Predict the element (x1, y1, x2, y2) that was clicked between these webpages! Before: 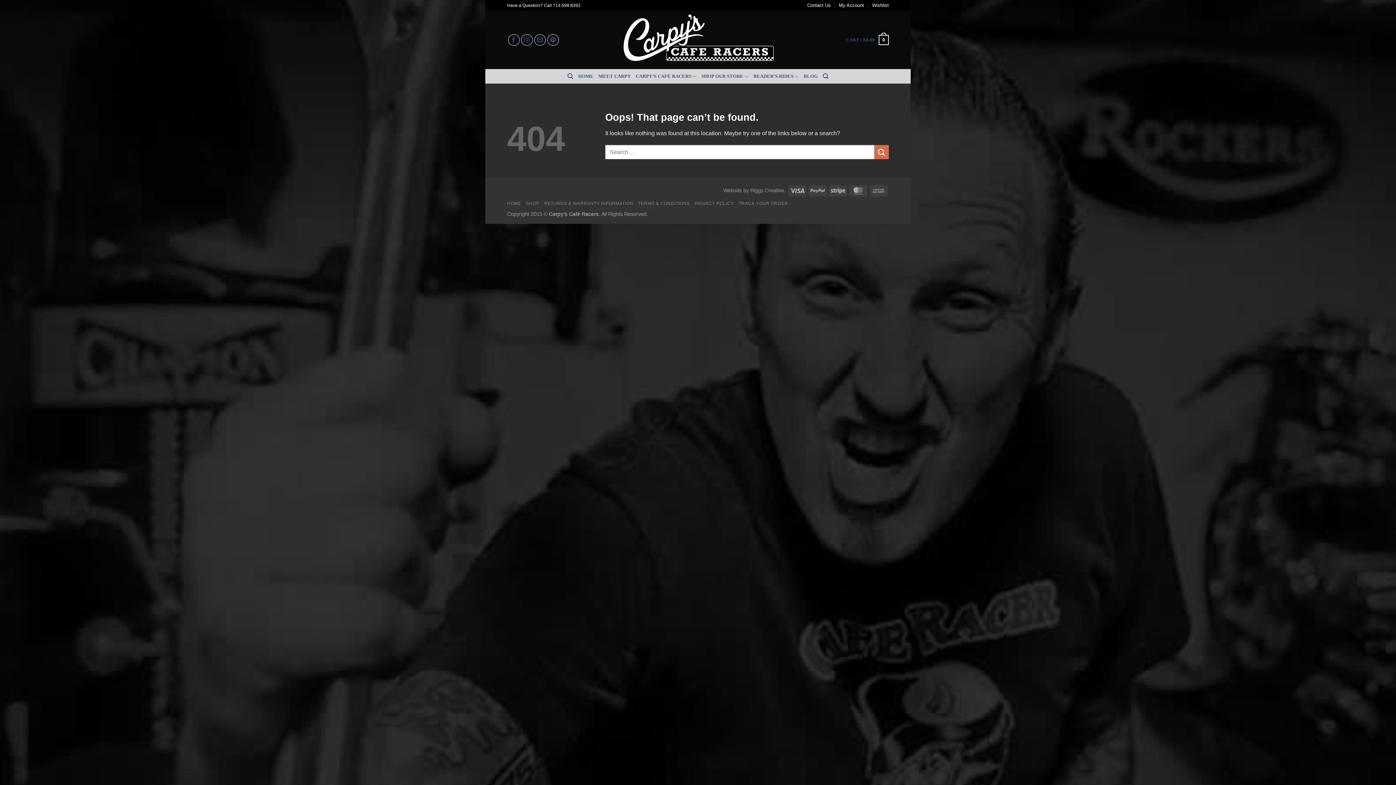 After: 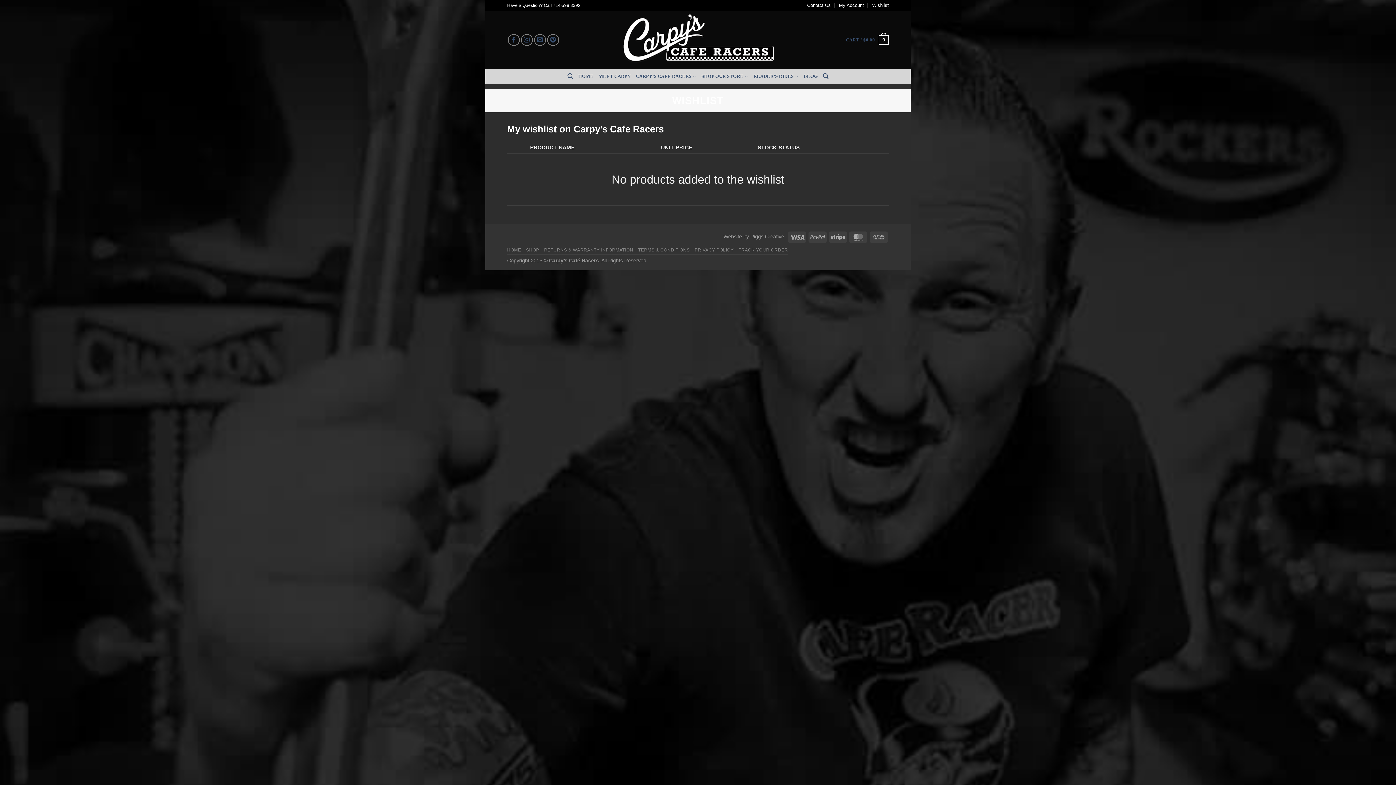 Action: bbox: (872, 0, 889, 10) label: Wishlist